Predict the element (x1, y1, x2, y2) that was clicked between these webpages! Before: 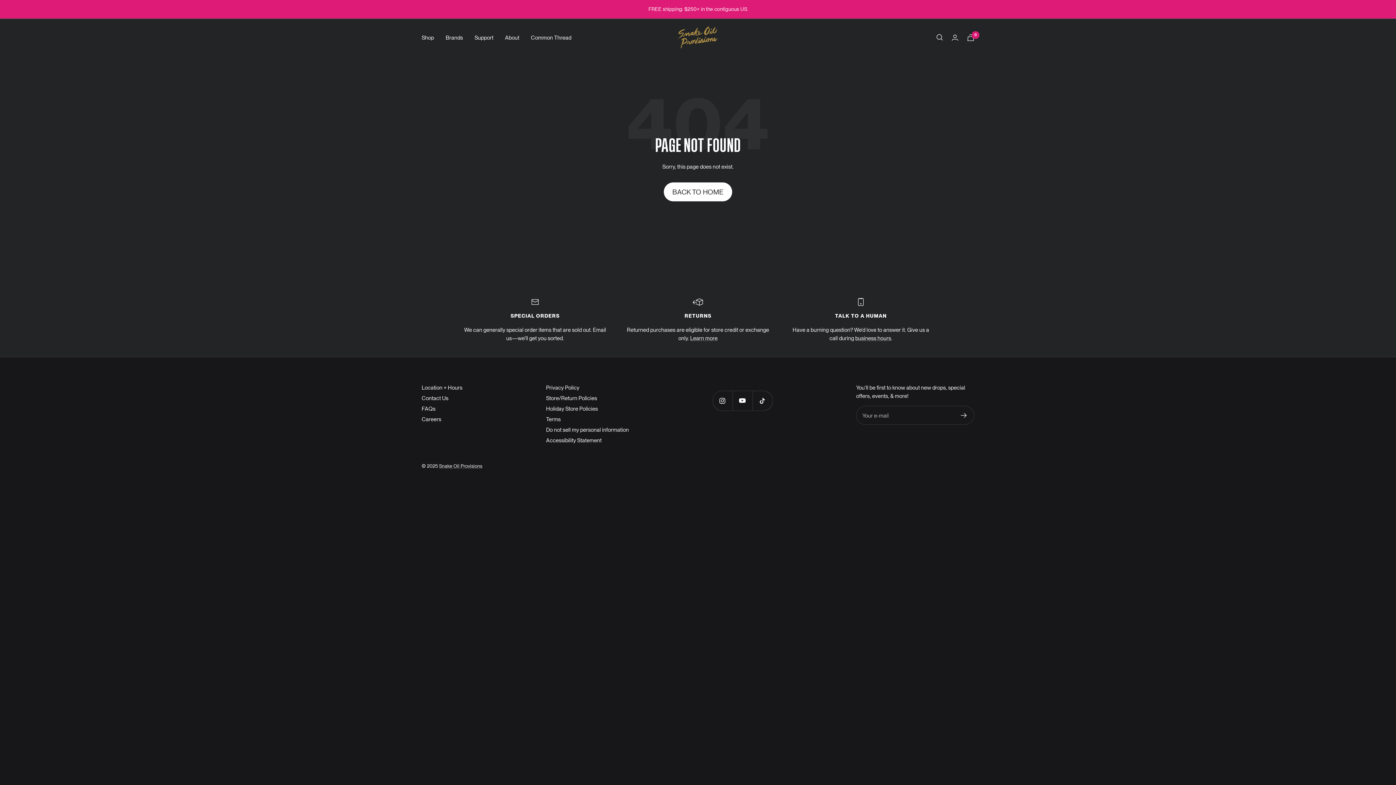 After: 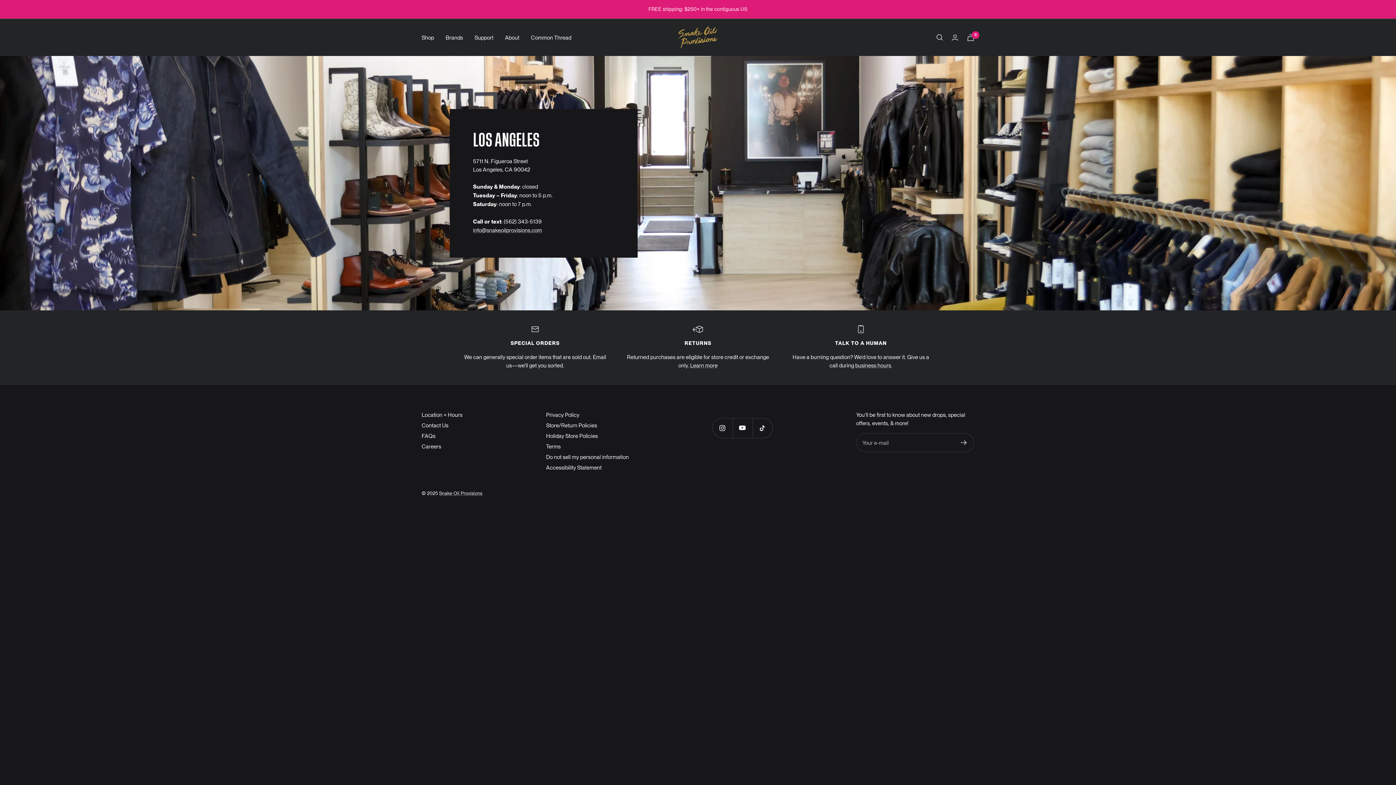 Action: bbox: (421, 394, 448, 402) label: Contact Us